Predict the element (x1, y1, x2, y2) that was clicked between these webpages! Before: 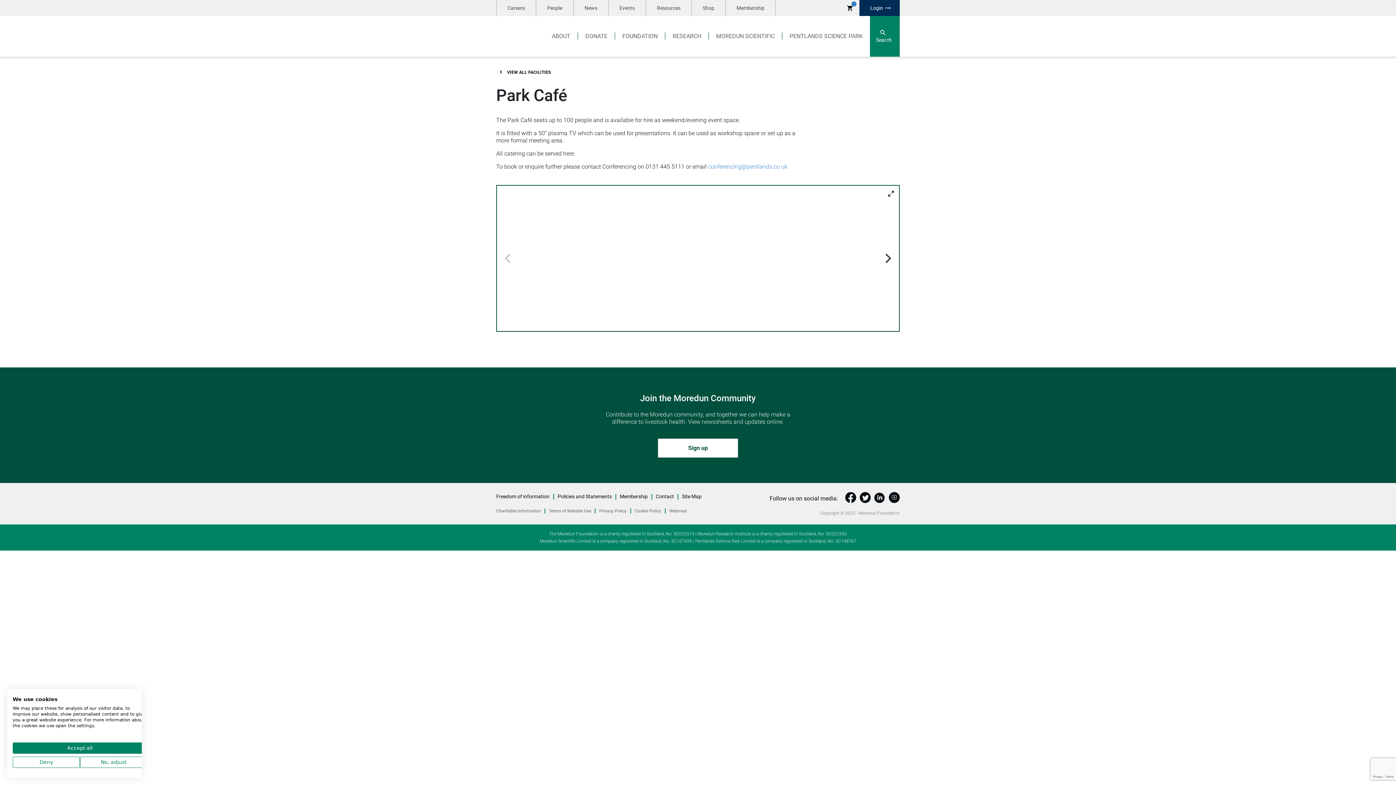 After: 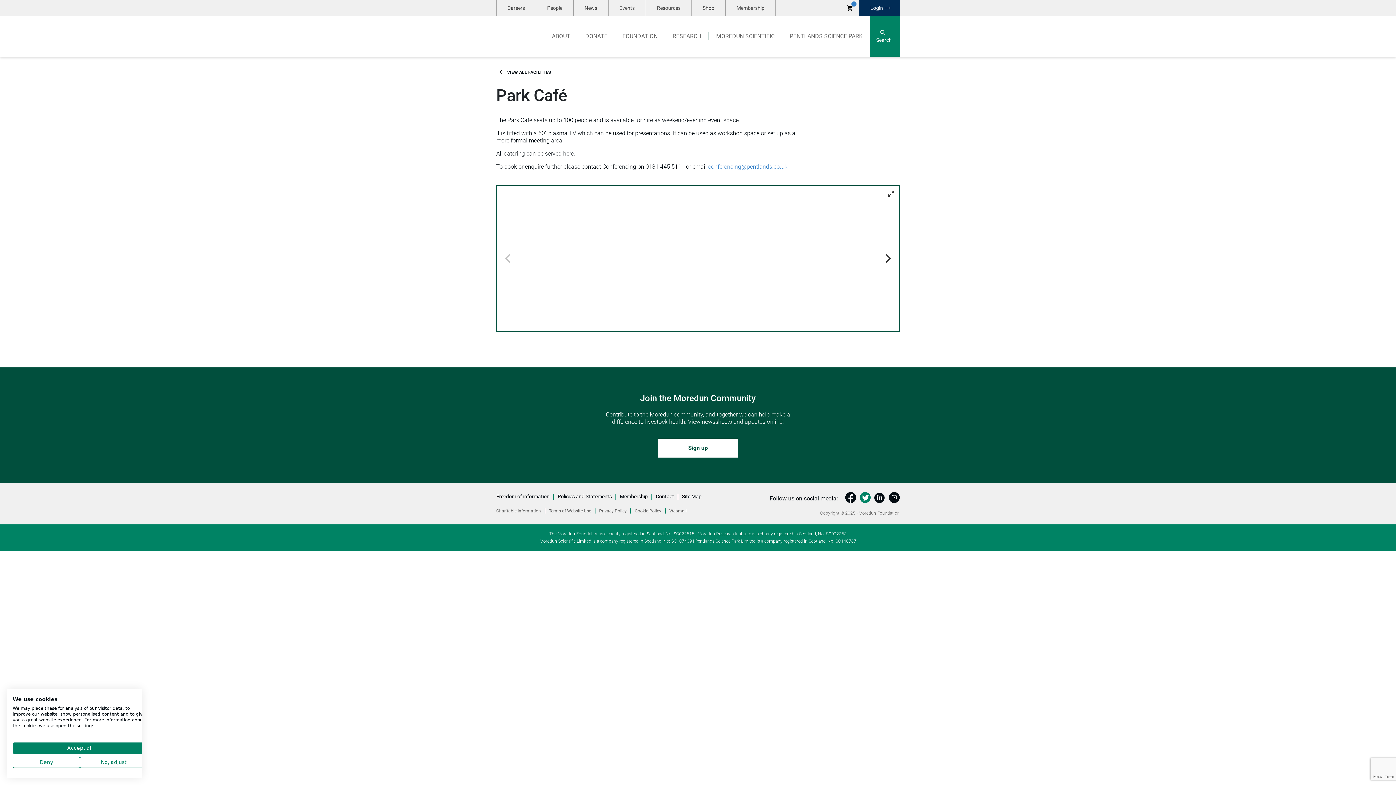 Action: bbox: (860, 492, 870, 503) label: Follow Moredun Group on Twitter